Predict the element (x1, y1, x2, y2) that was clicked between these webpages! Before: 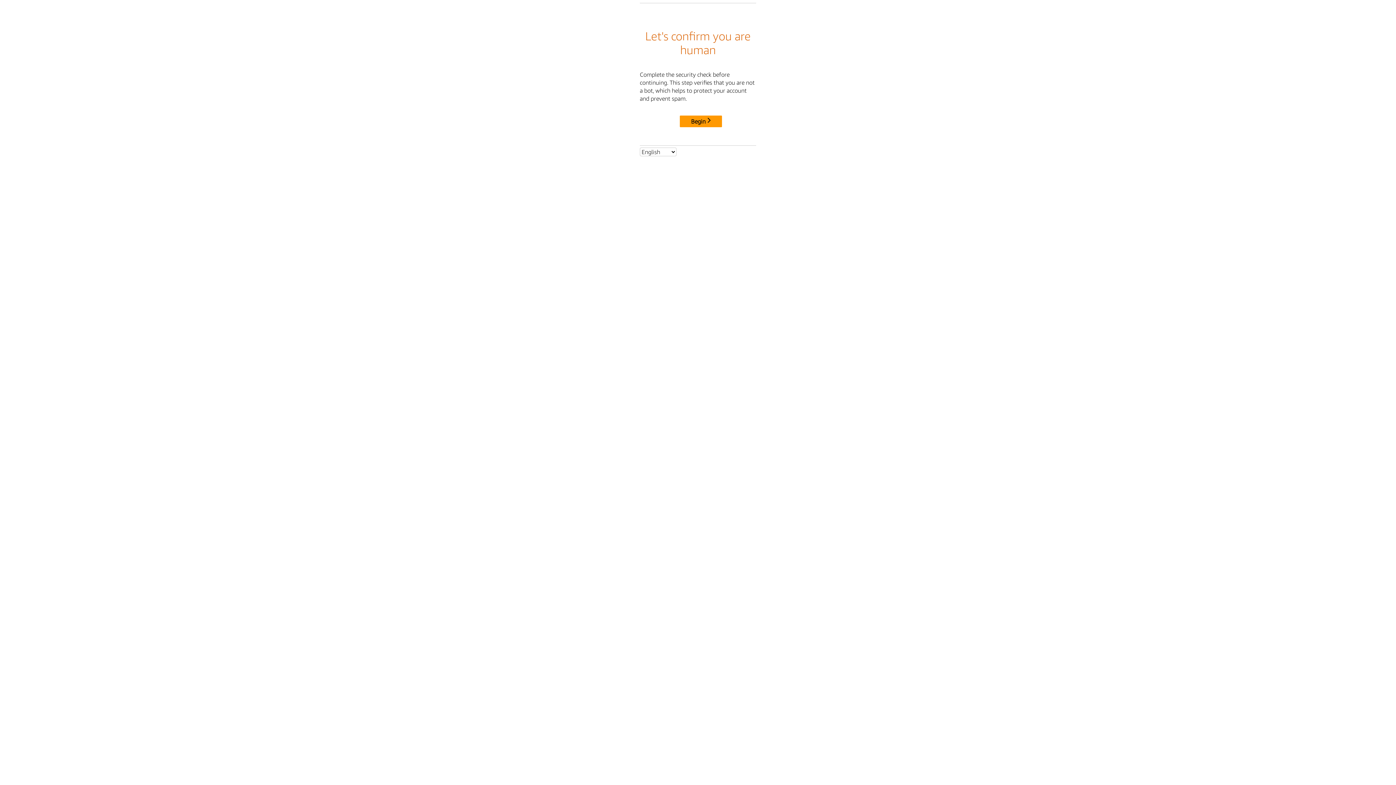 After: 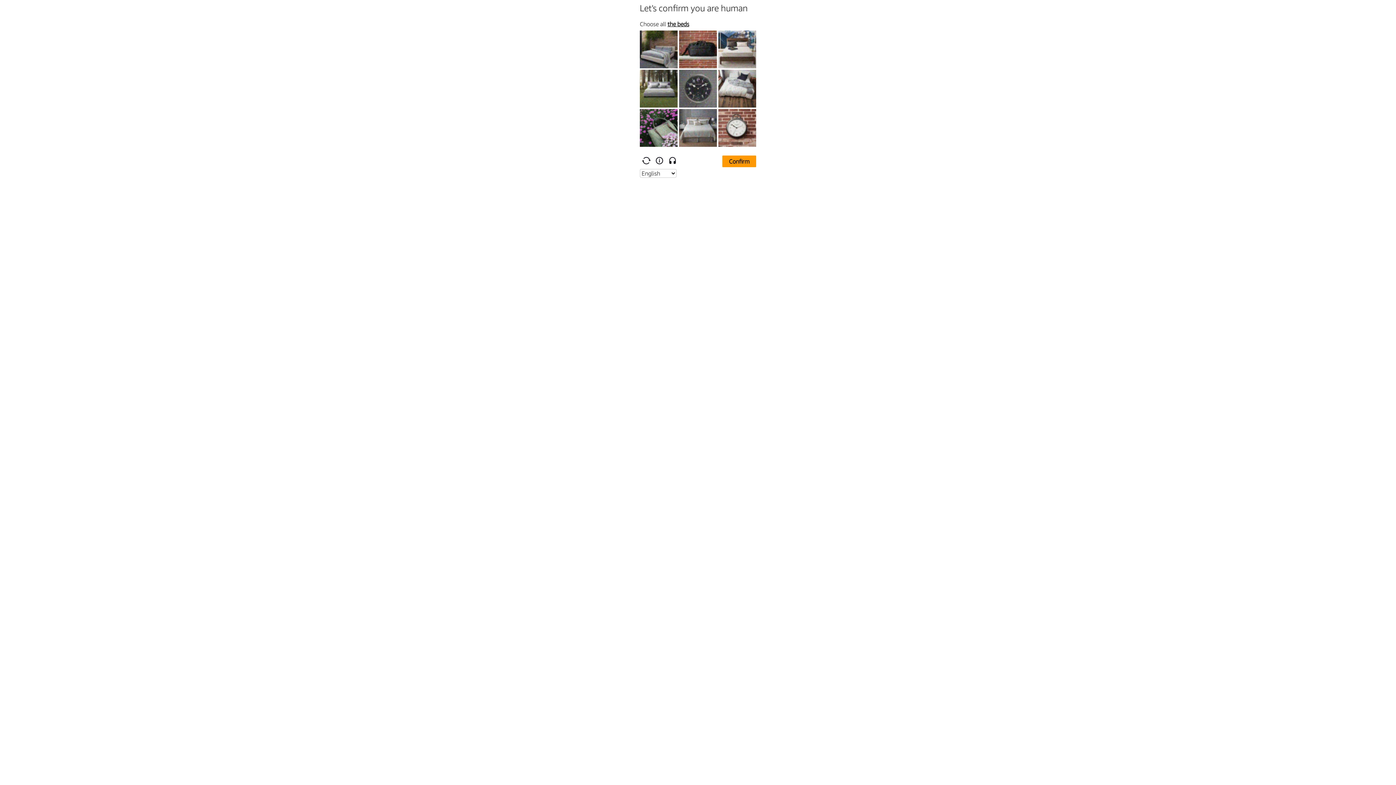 Action: label: Begin bbox: (680, 115, 722, 127)